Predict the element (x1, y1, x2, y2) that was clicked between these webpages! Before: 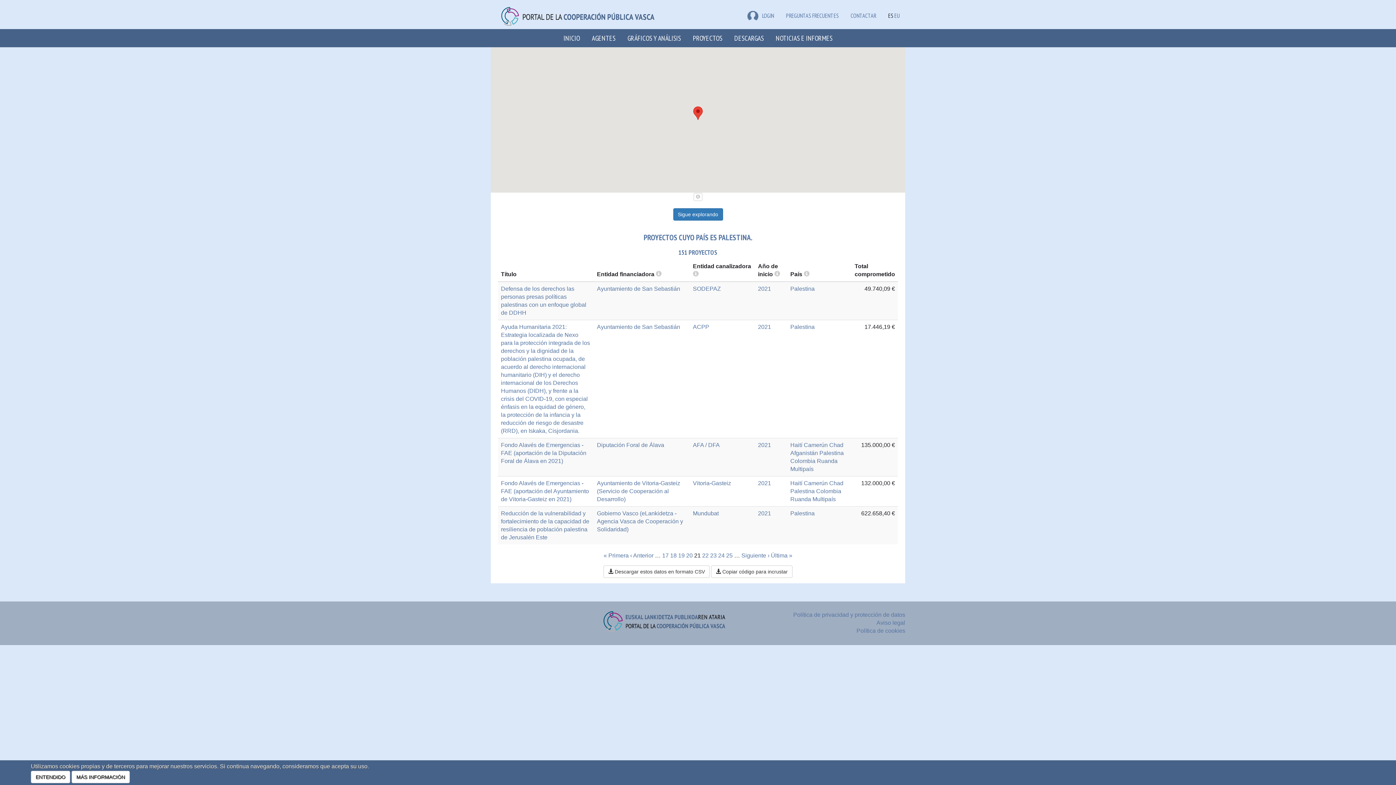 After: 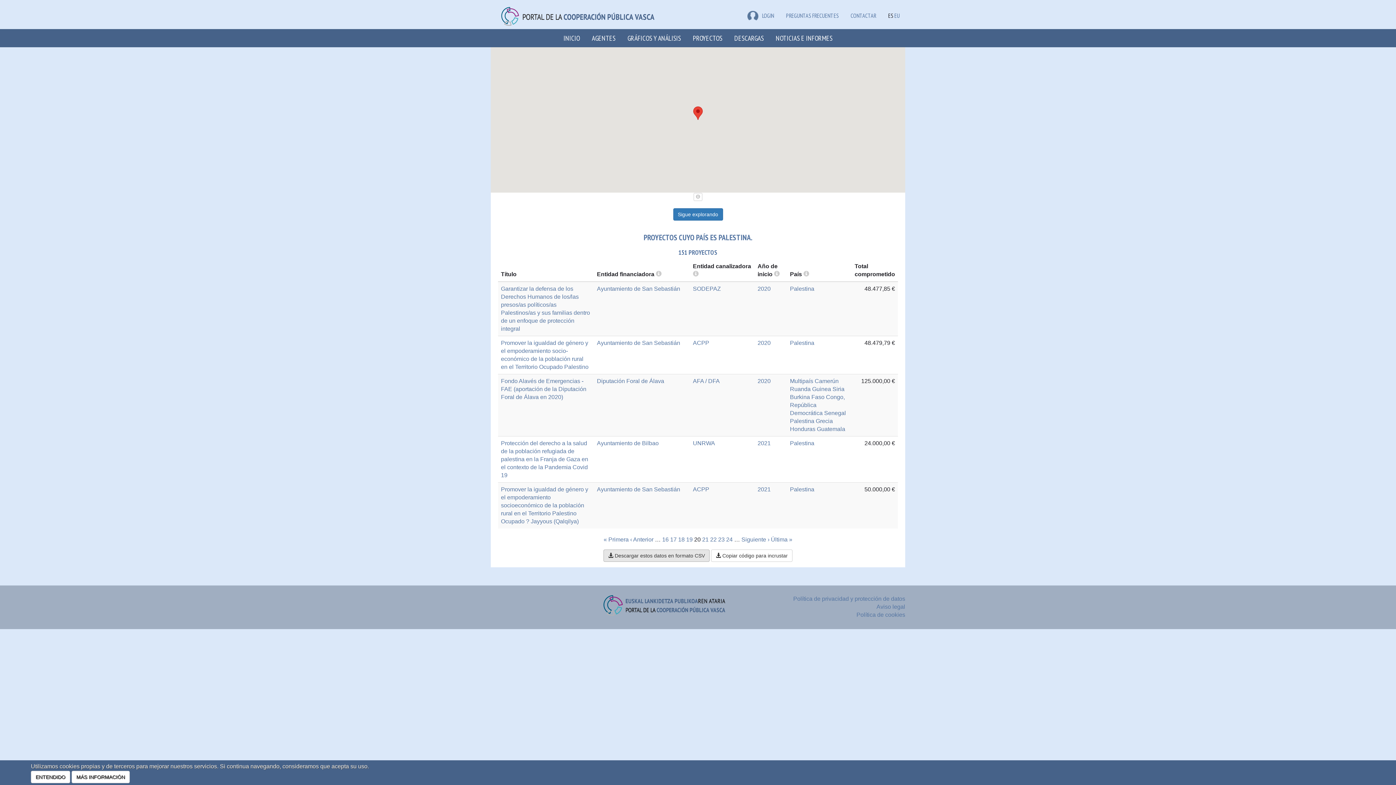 Action: bbox: (686, 552, 692, 558) label: 20